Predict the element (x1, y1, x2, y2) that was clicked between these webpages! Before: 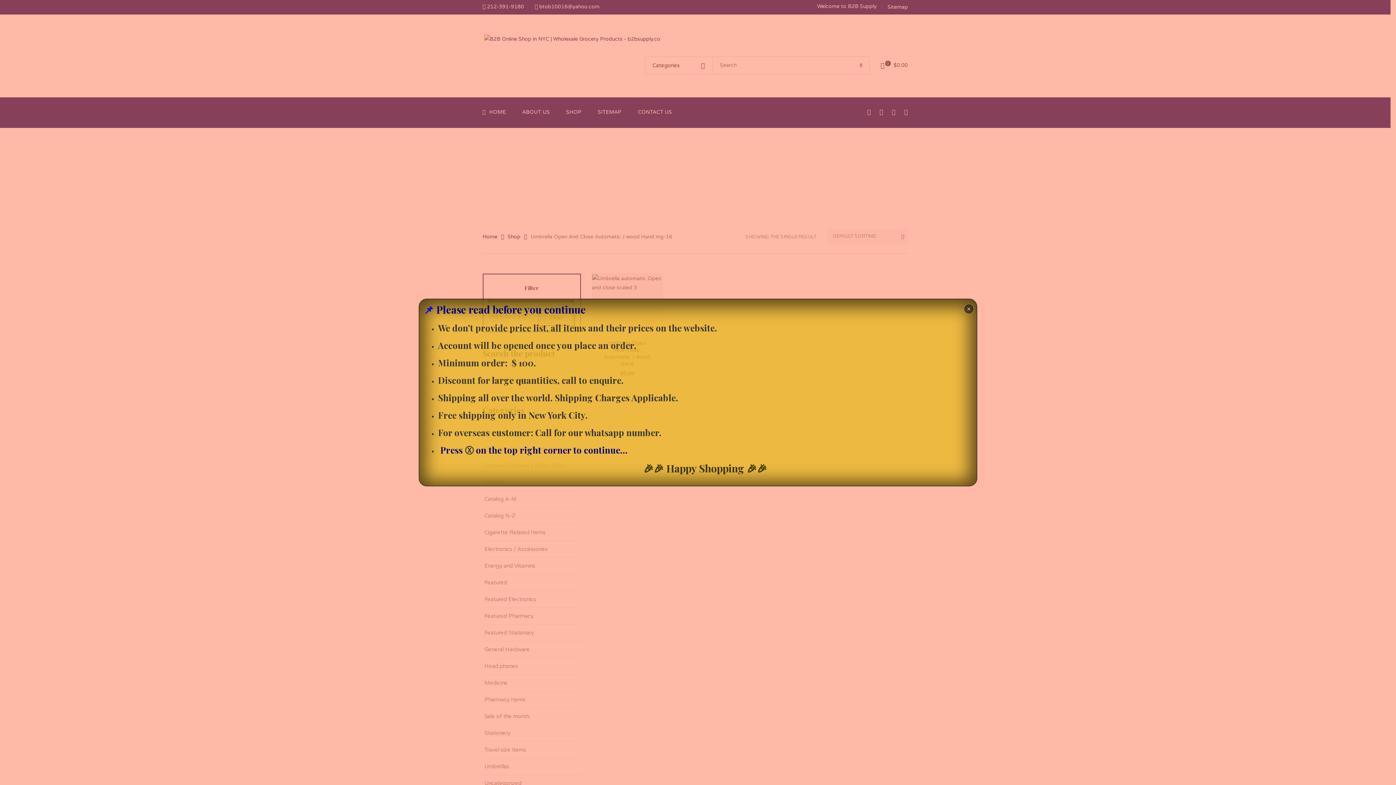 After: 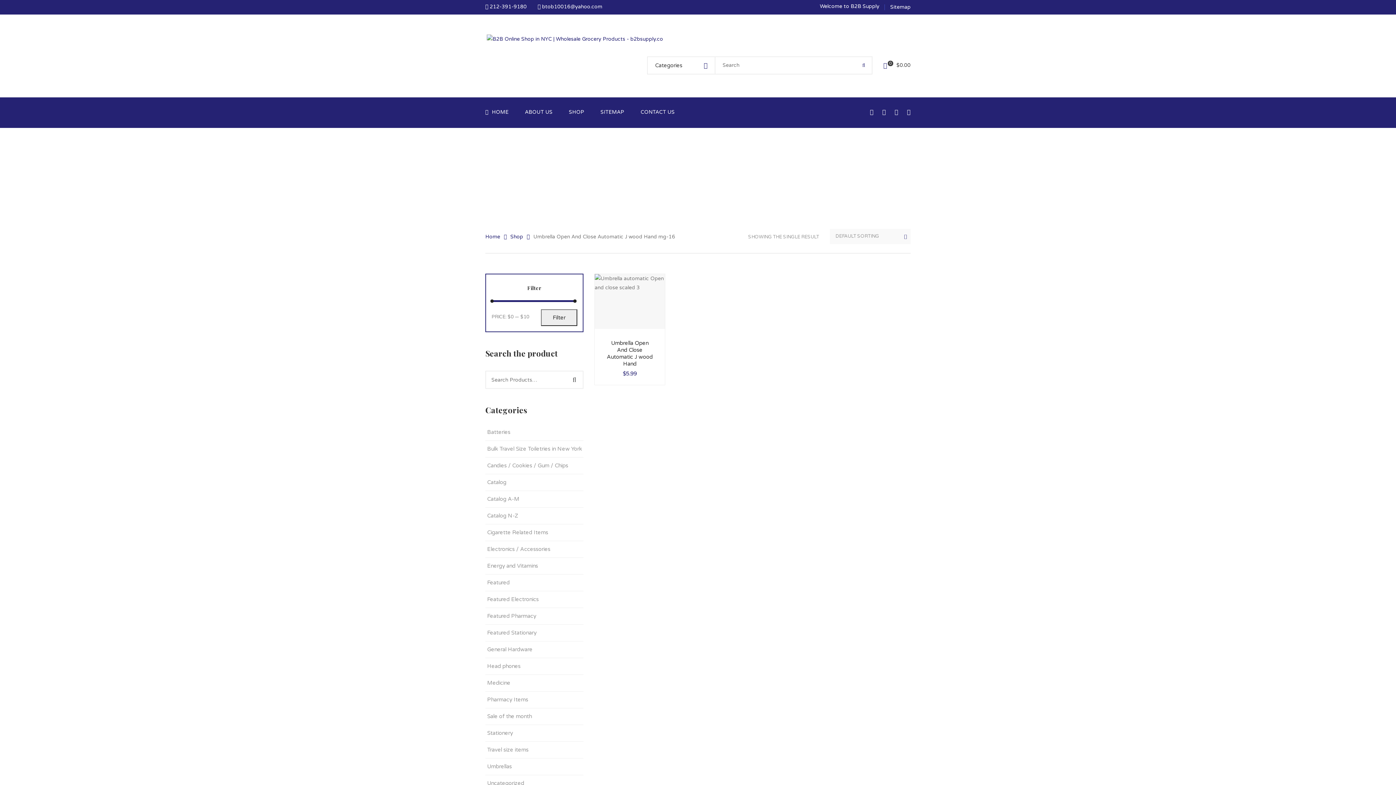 Action: label: Close bbox: (964, 304, 974, 314)